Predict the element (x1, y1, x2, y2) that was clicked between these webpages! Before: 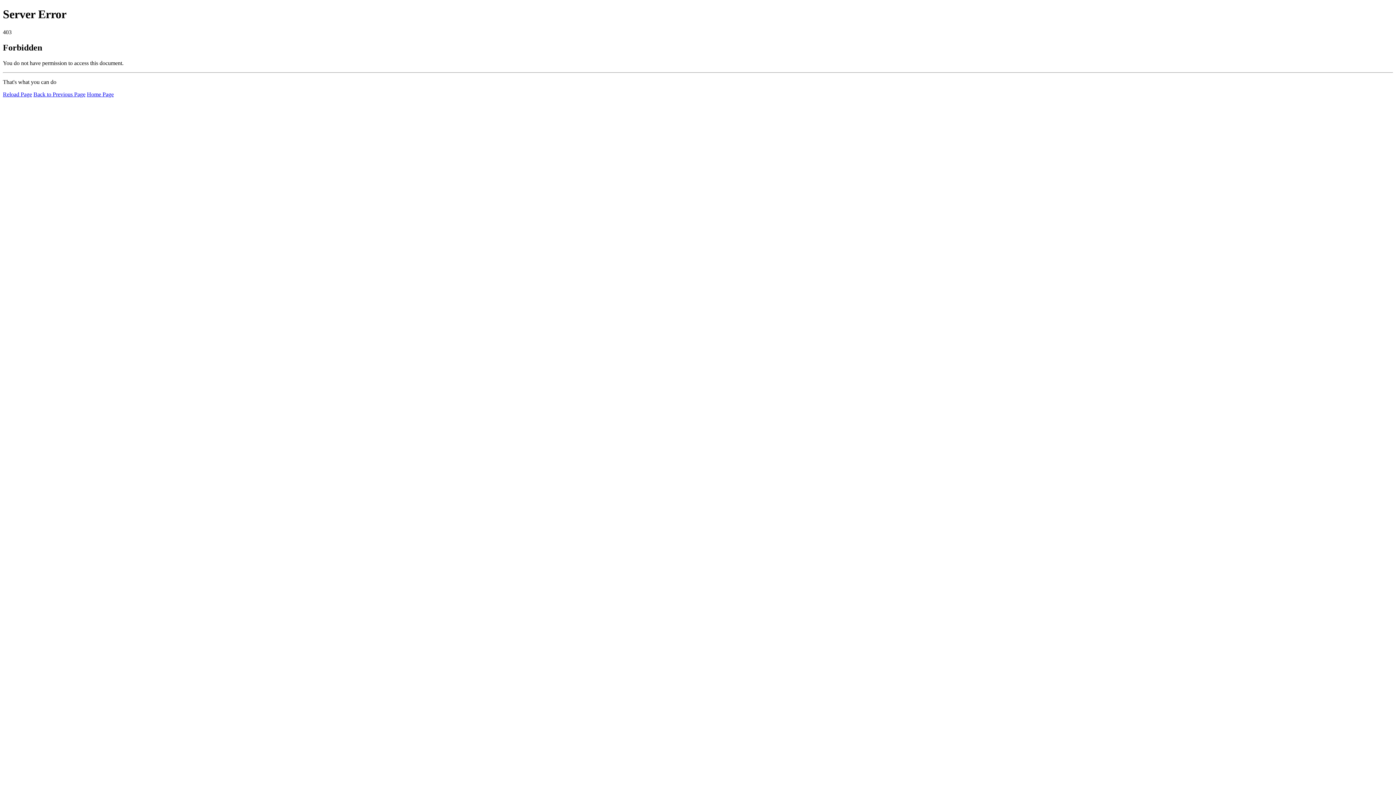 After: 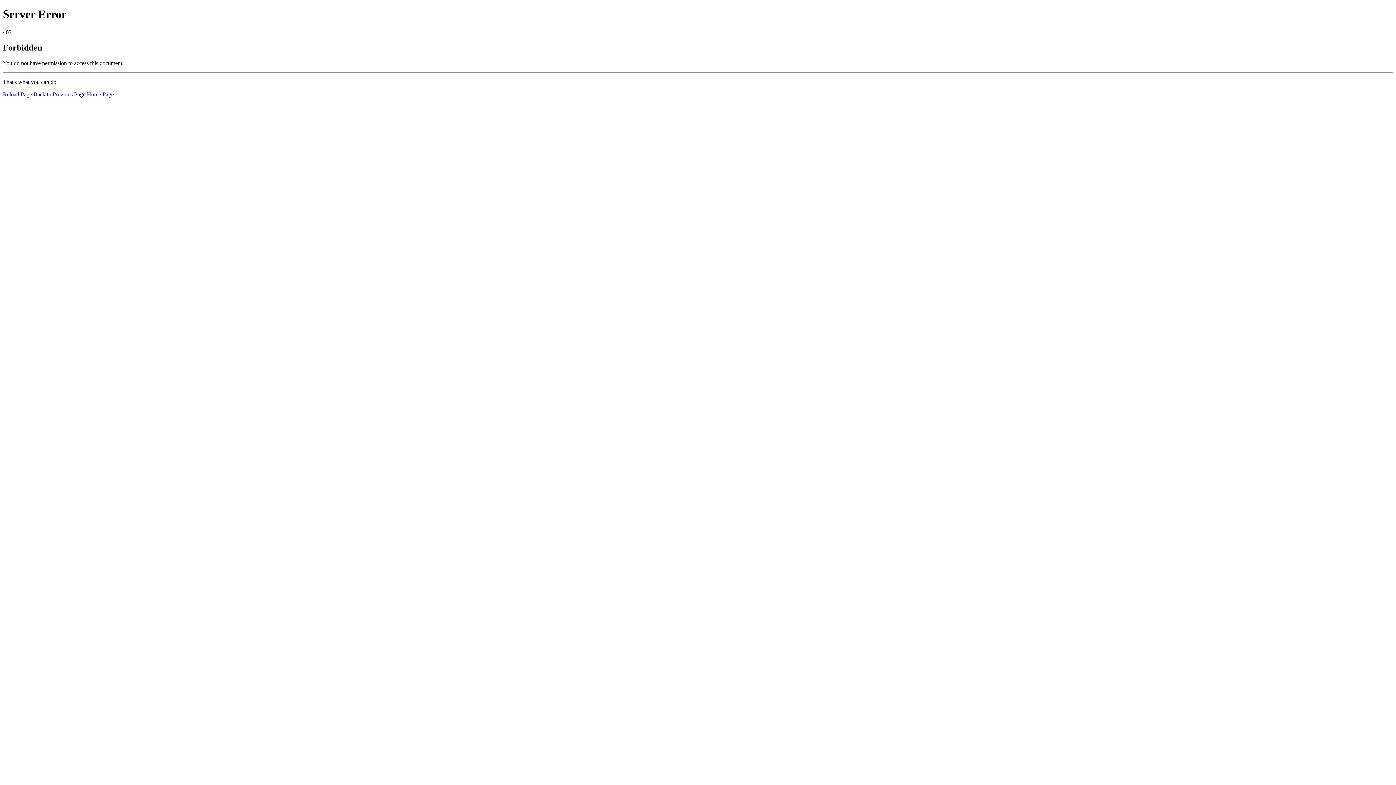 Action: label: Reload Page bbox: (2, 91, 32, 97)